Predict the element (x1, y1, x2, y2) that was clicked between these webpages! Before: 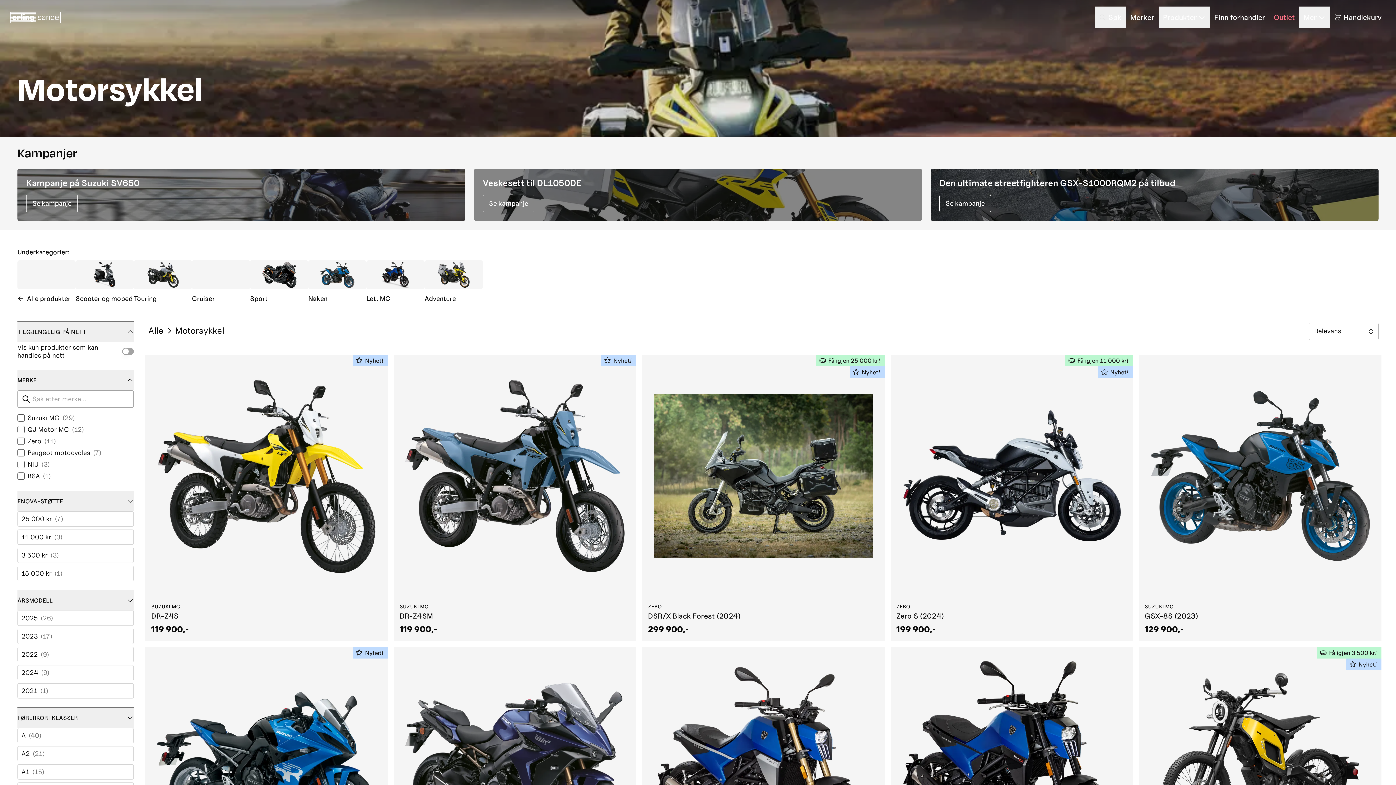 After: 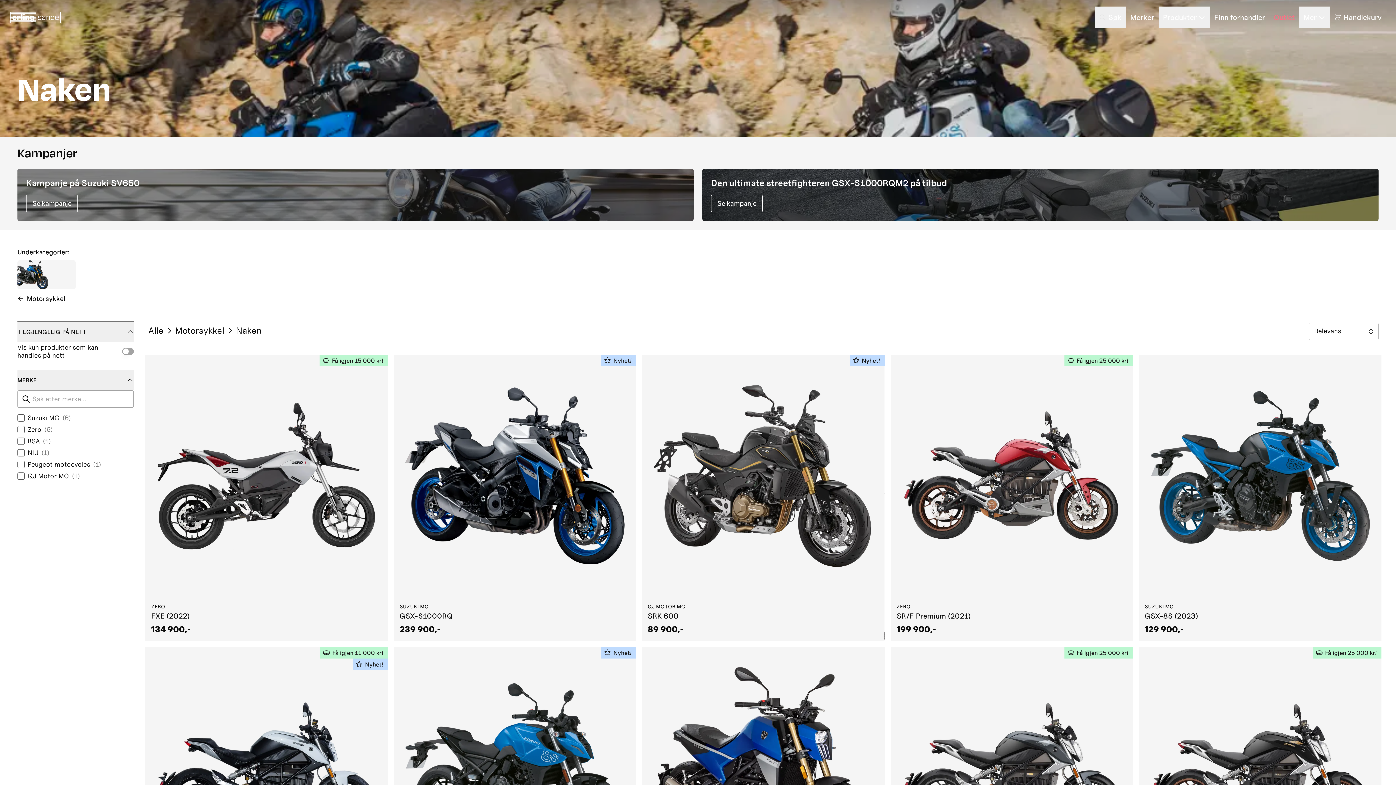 Action: bbox: (308, 260, 366, 304) label: Naken